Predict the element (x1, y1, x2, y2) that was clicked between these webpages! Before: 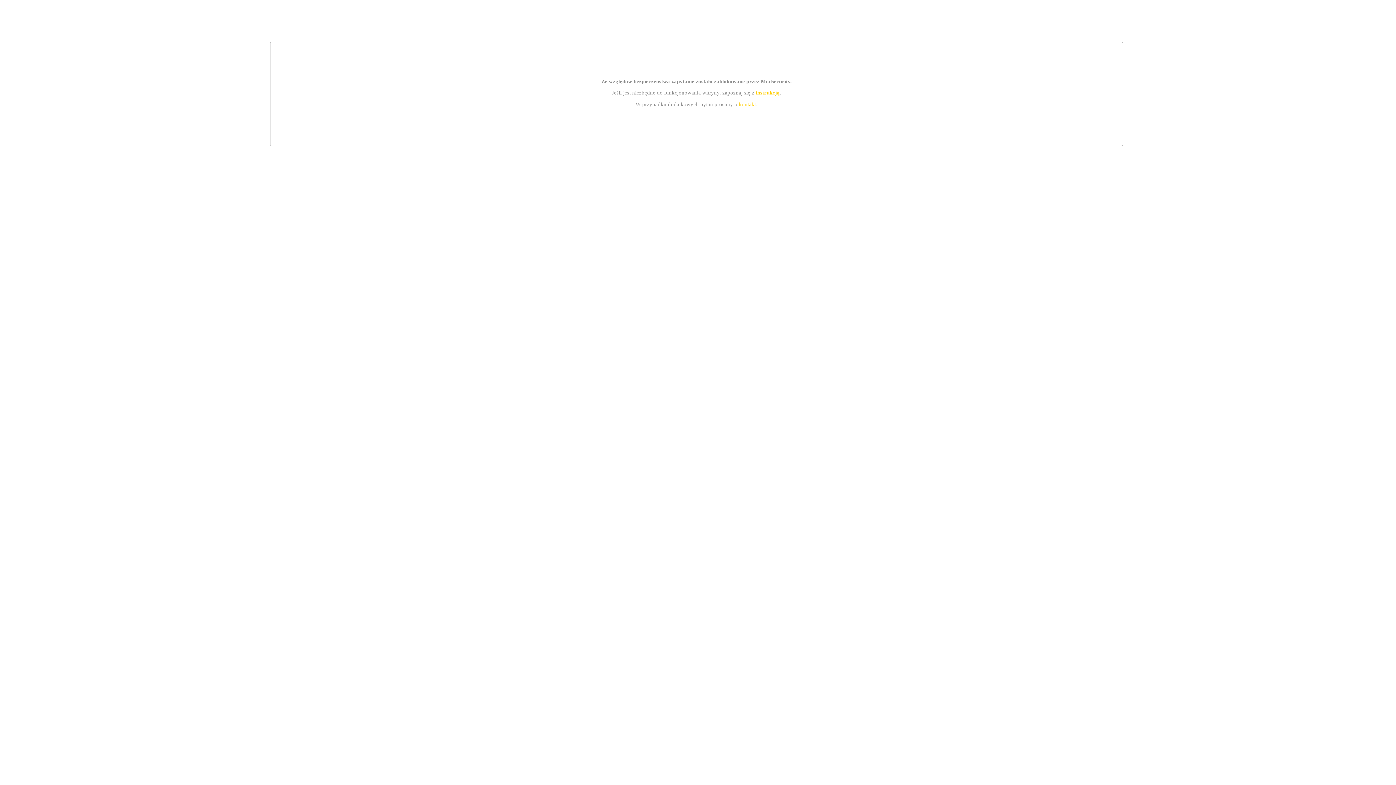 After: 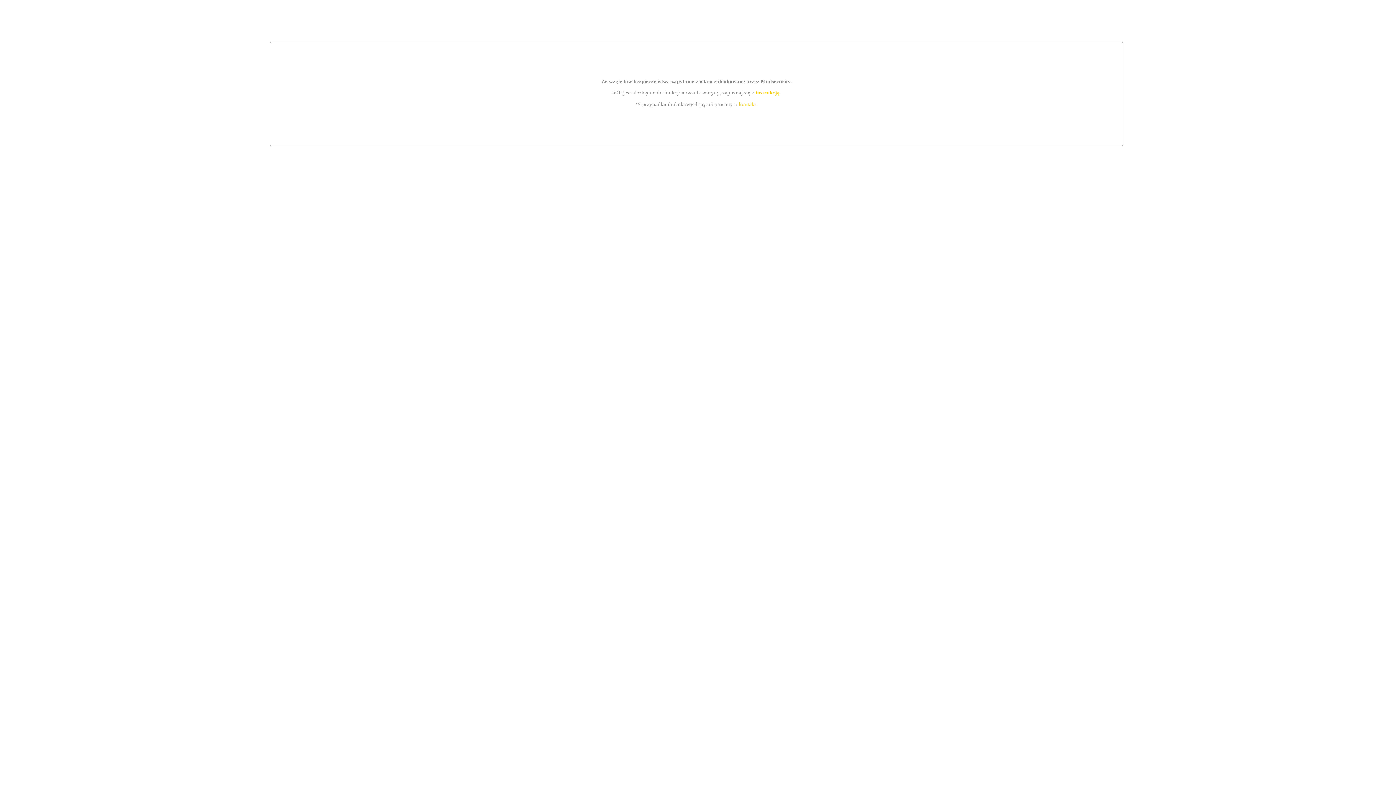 Action: bbox: (755, 89, 779, 95) label: instrukcją